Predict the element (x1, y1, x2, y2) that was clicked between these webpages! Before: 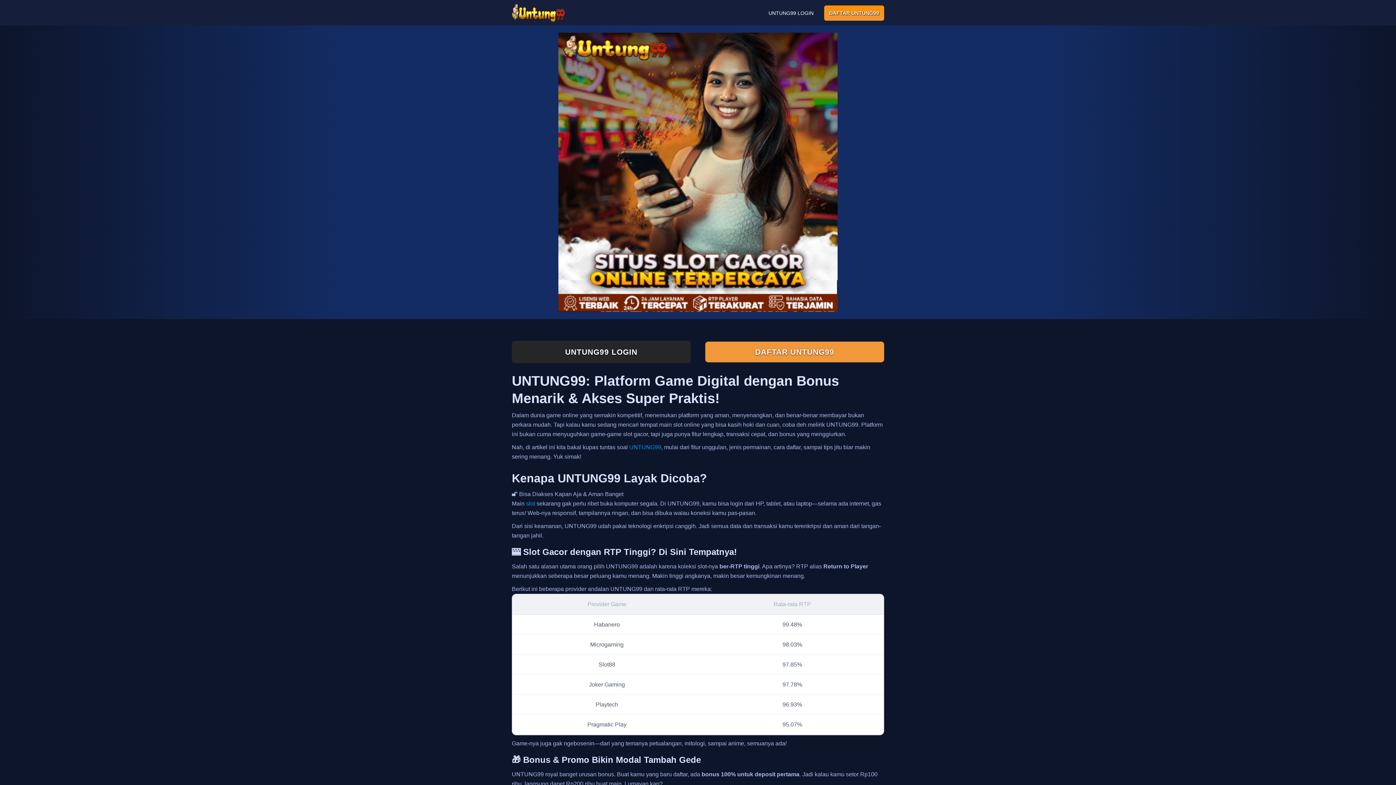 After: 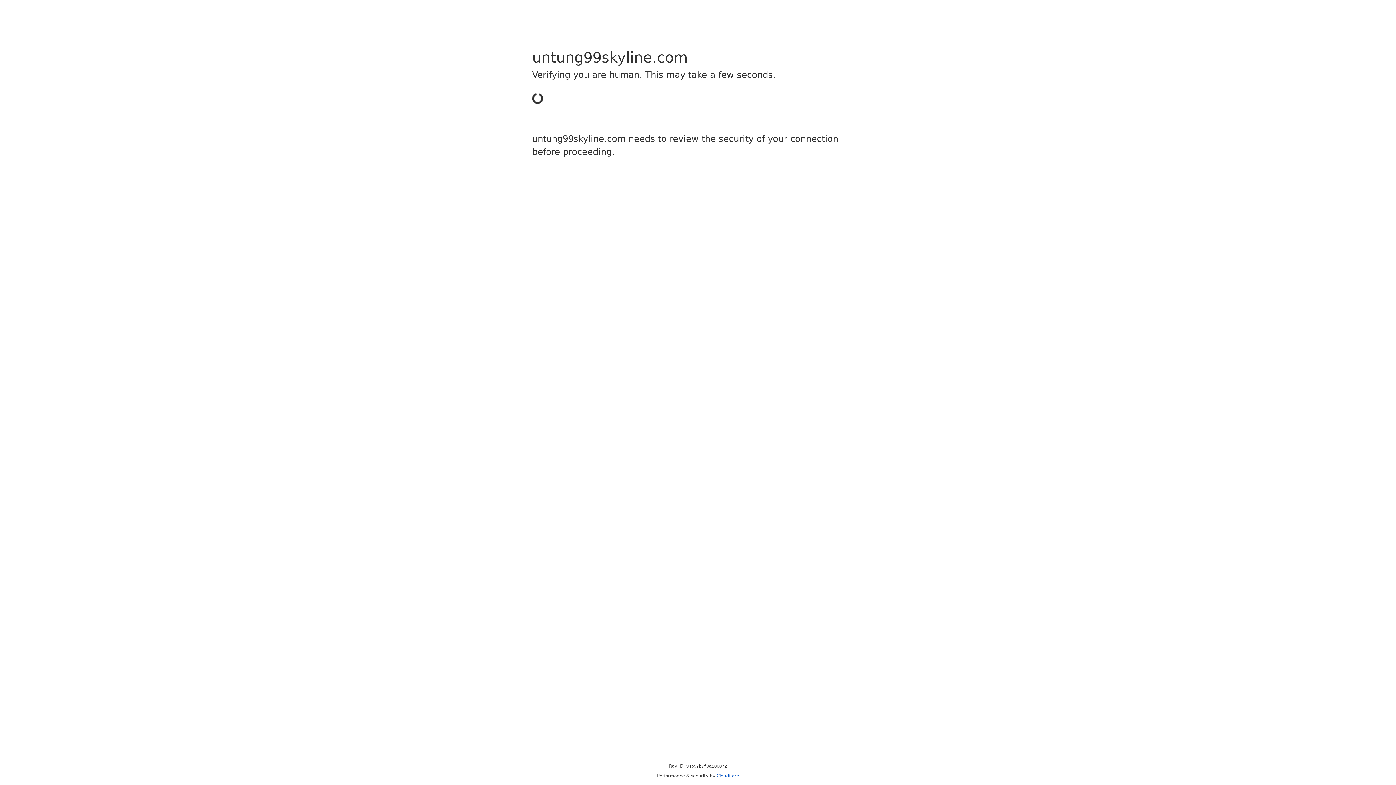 Action: label: UNTUNG99 LOGIN bbox: (512, 341, 690, 363)